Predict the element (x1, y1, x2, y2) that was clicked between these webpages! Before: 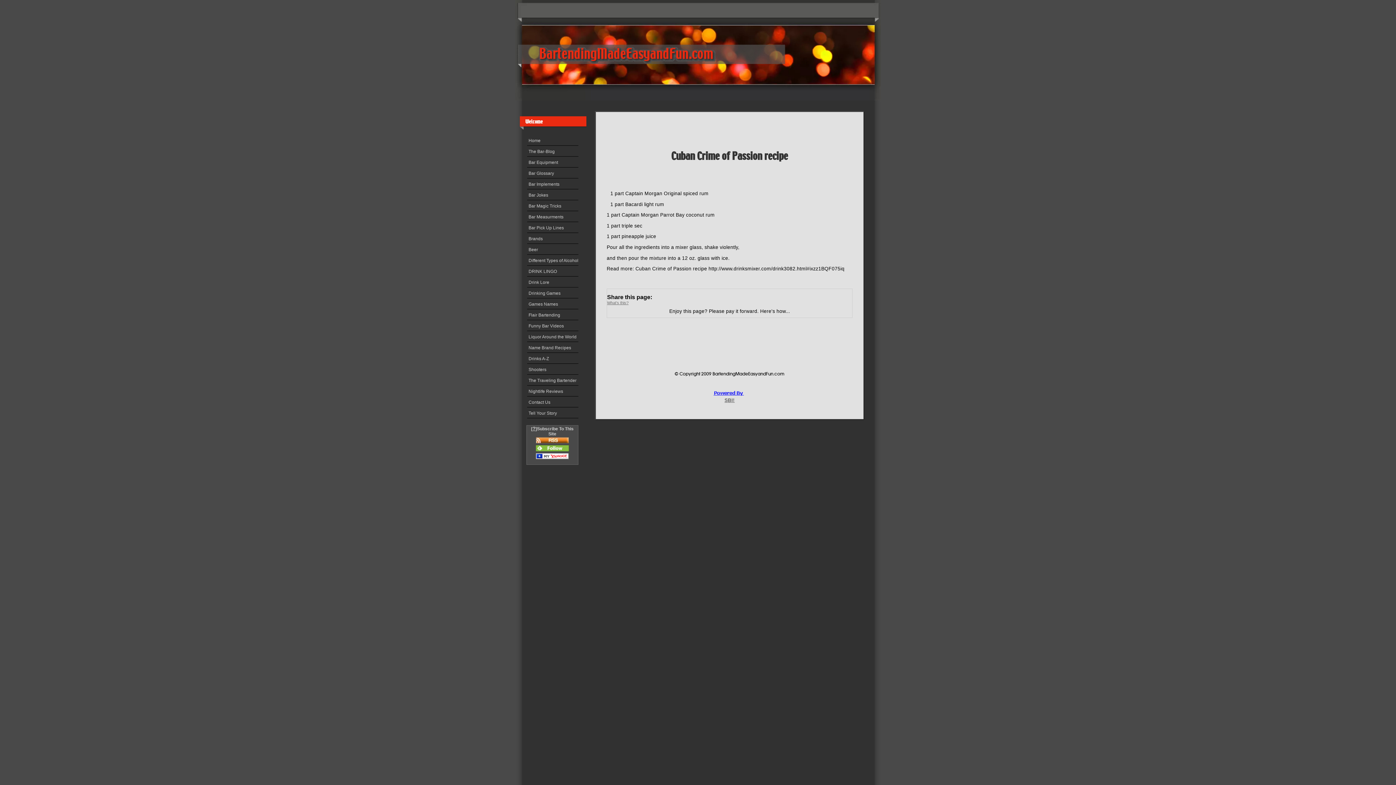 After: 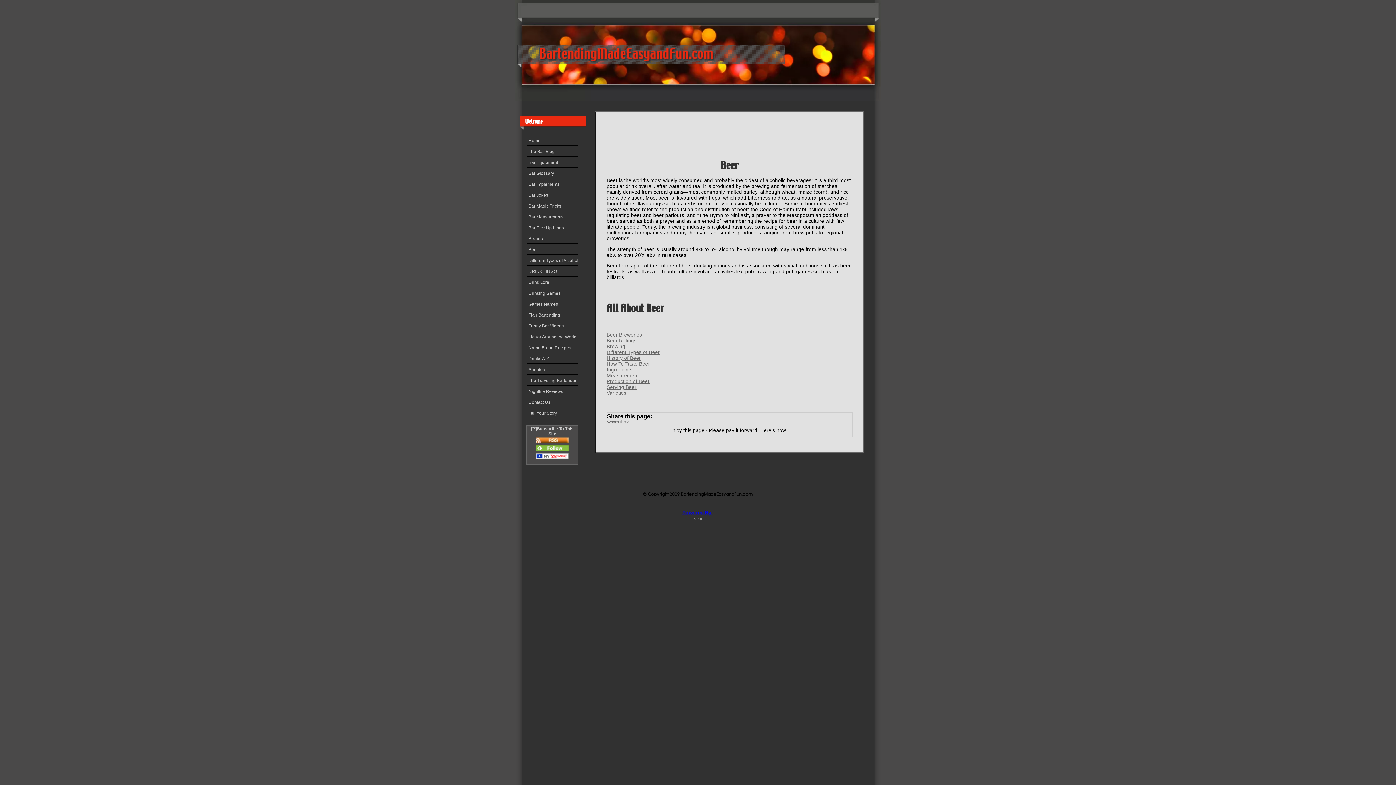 Action: bbox: (527, 245, 578, 254) label: Beer